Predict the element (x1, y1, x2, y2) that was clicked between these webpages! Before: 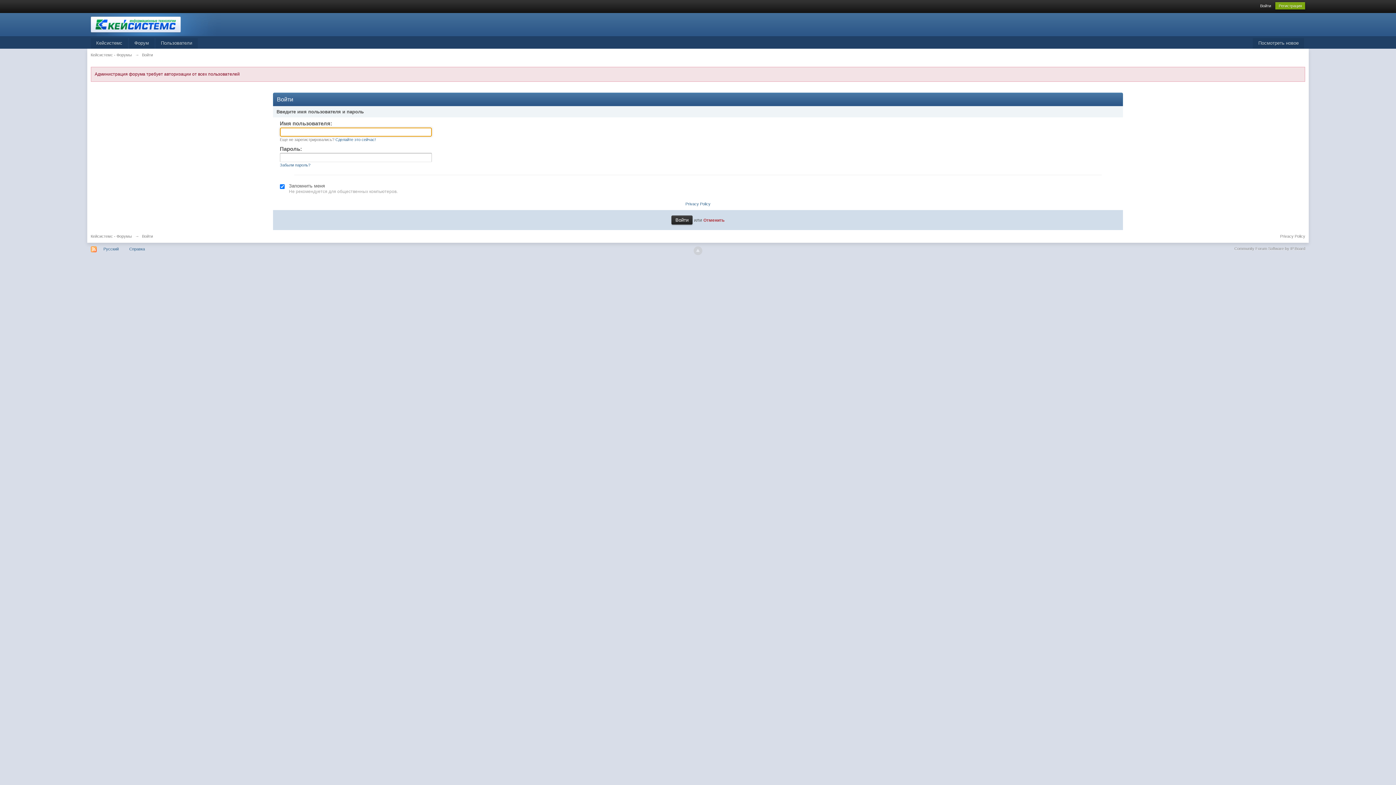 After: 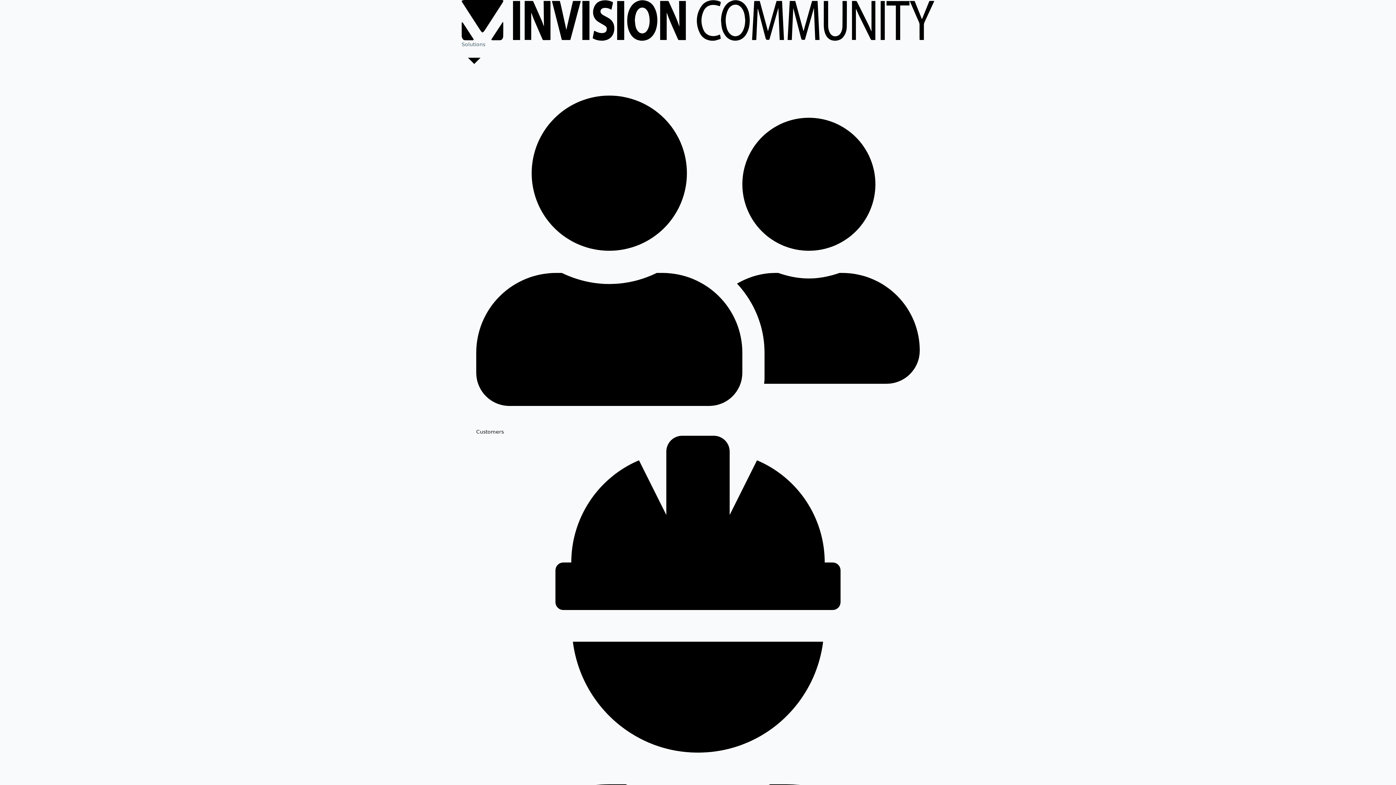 Action: bbox: (1234, 246, 1305, 250) label: Community Forum Software by IP.Board